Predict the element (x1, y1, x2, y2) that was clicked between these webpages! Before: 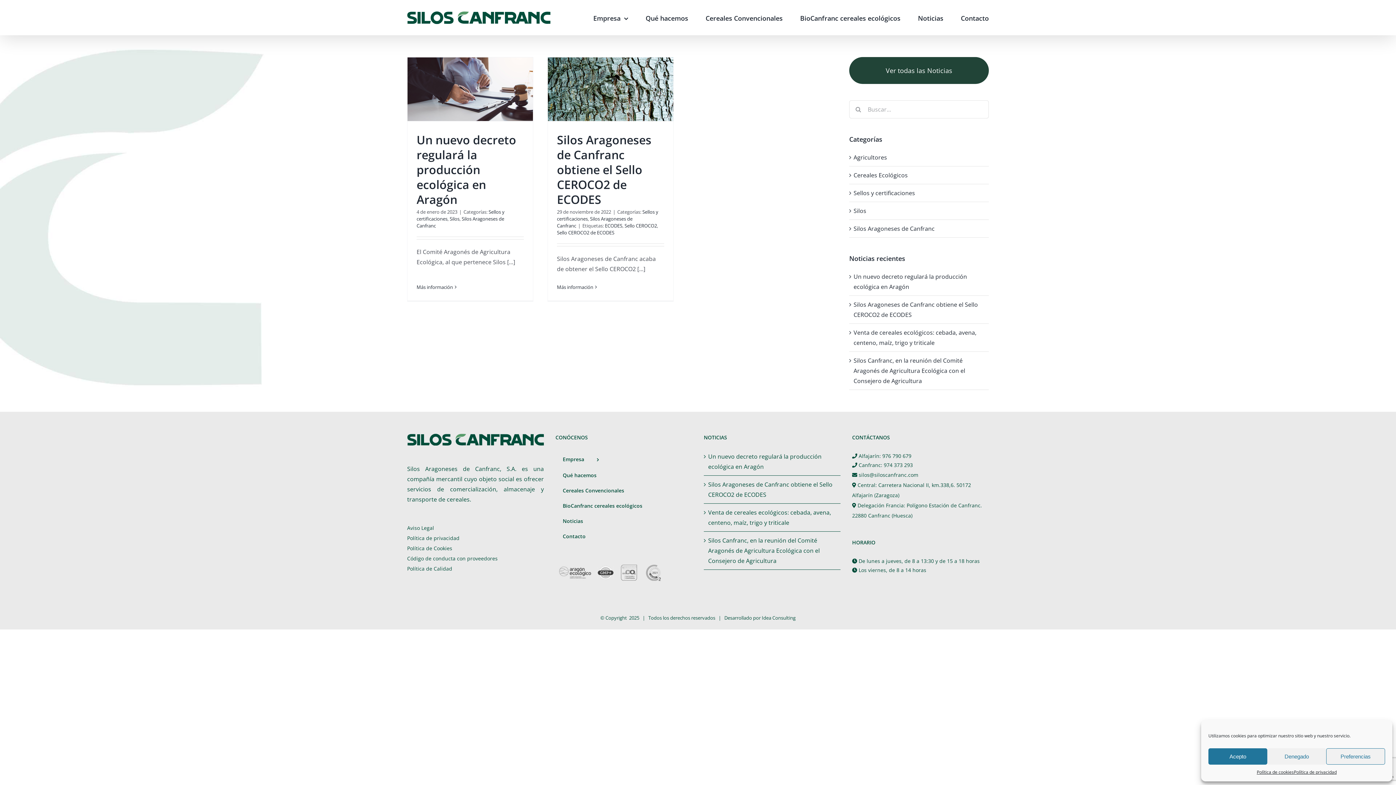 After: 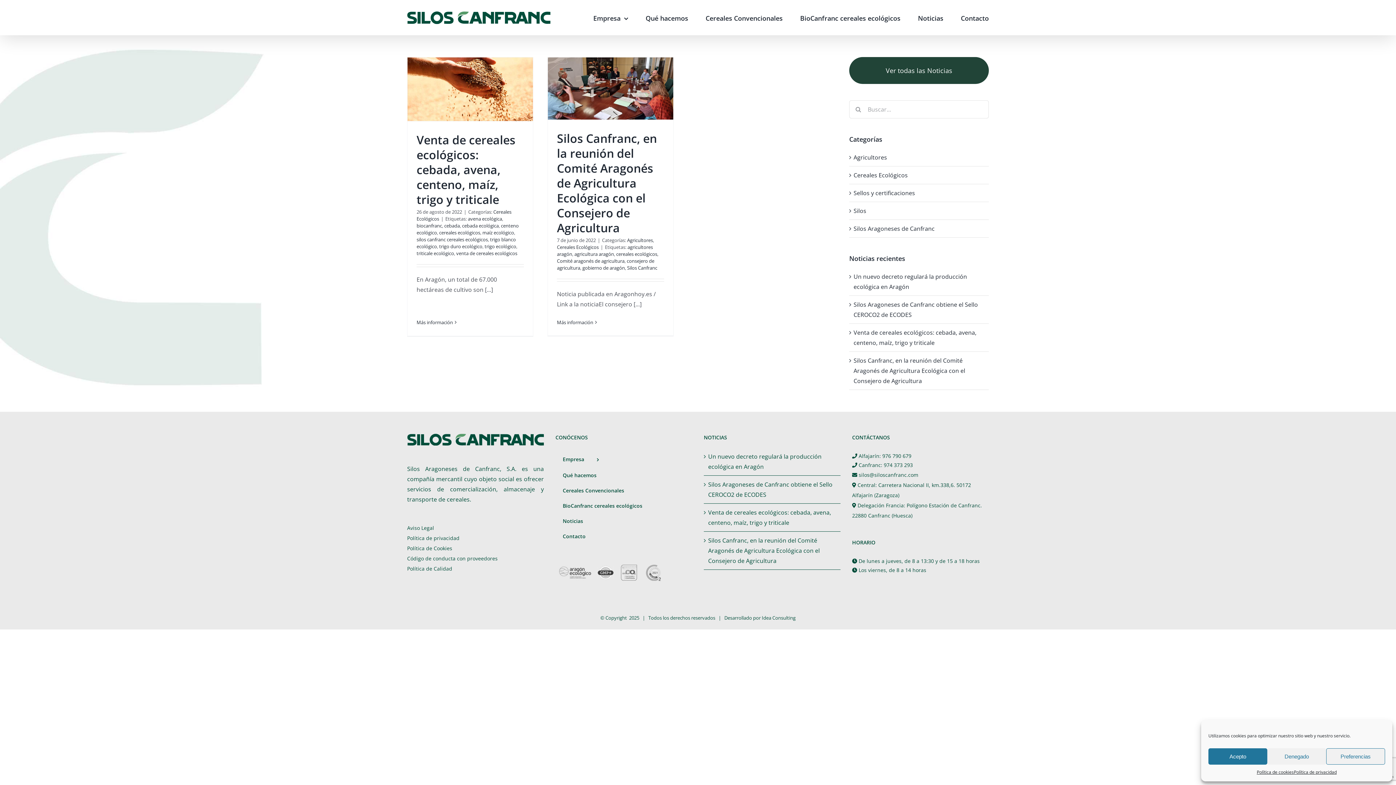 Action: bbox: (853, 170, 985, 180) label: Cereales Ecológicos